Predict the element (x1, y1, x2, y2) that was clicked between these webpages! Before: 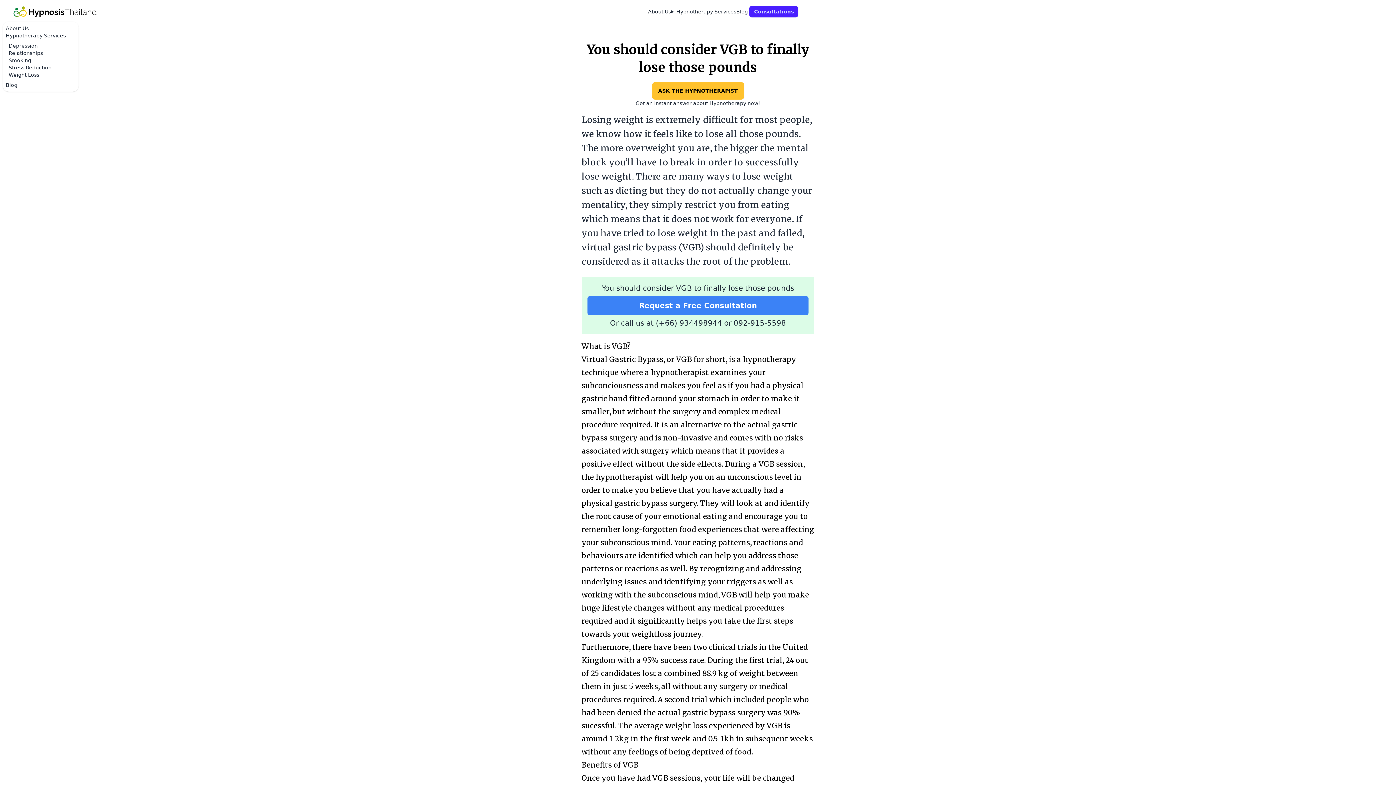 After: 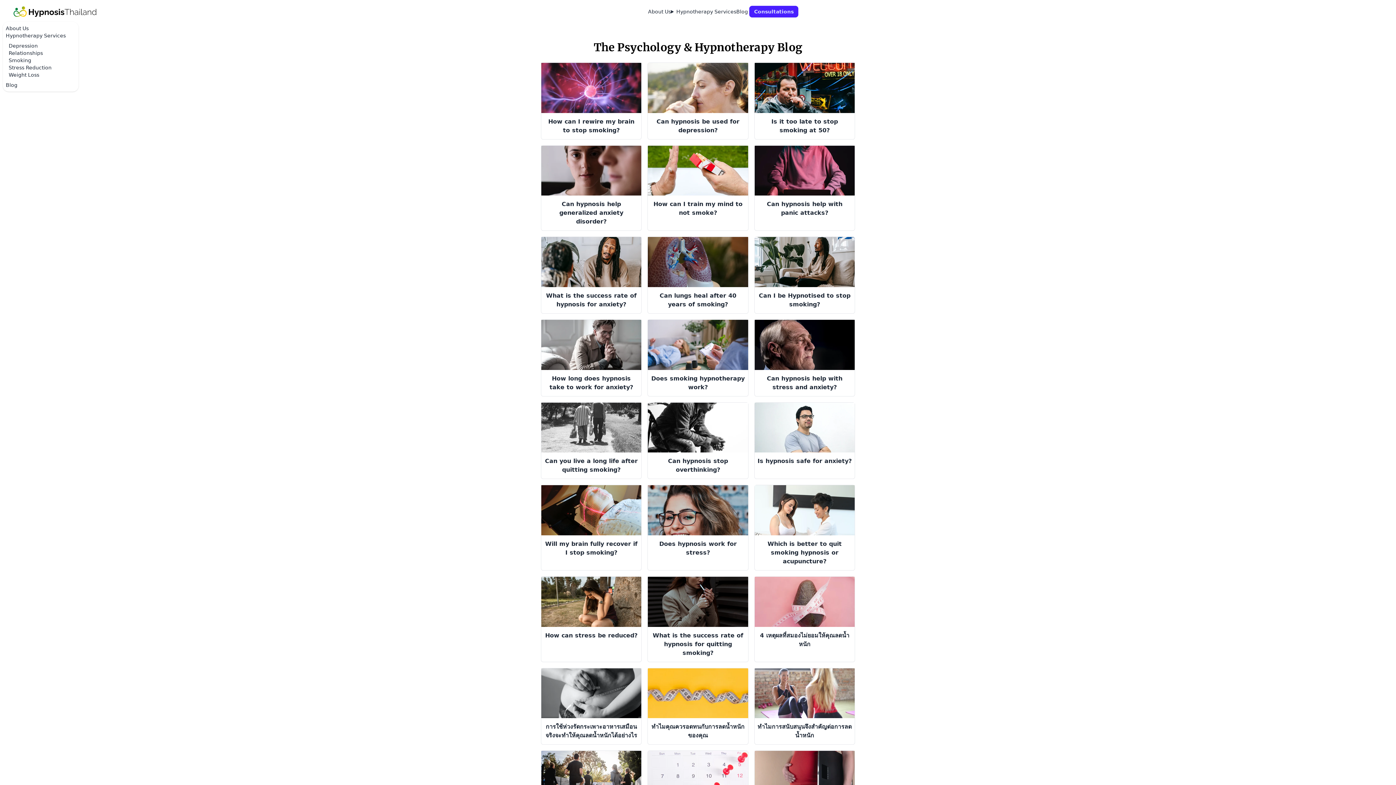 Action: bbox: (5, 82, 17, 88) label: Blog